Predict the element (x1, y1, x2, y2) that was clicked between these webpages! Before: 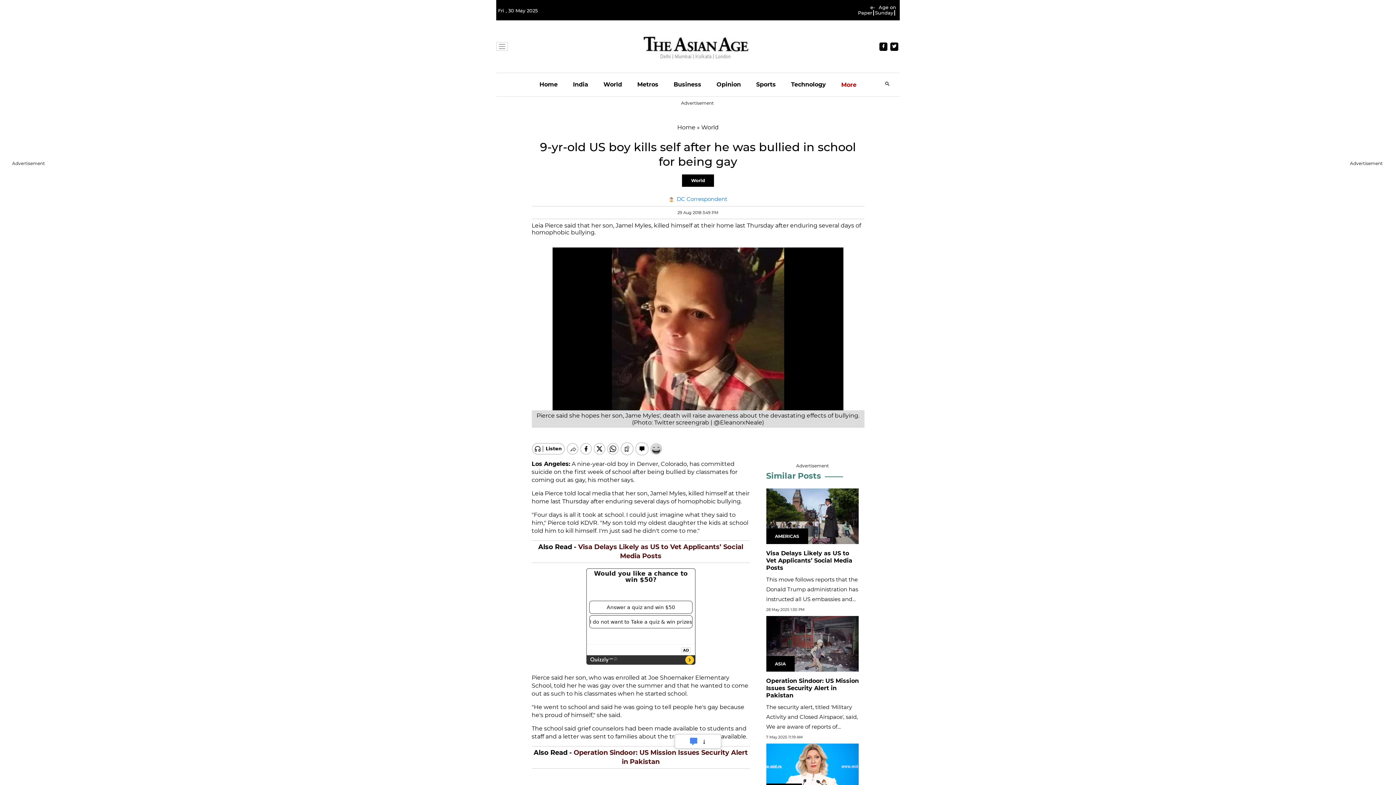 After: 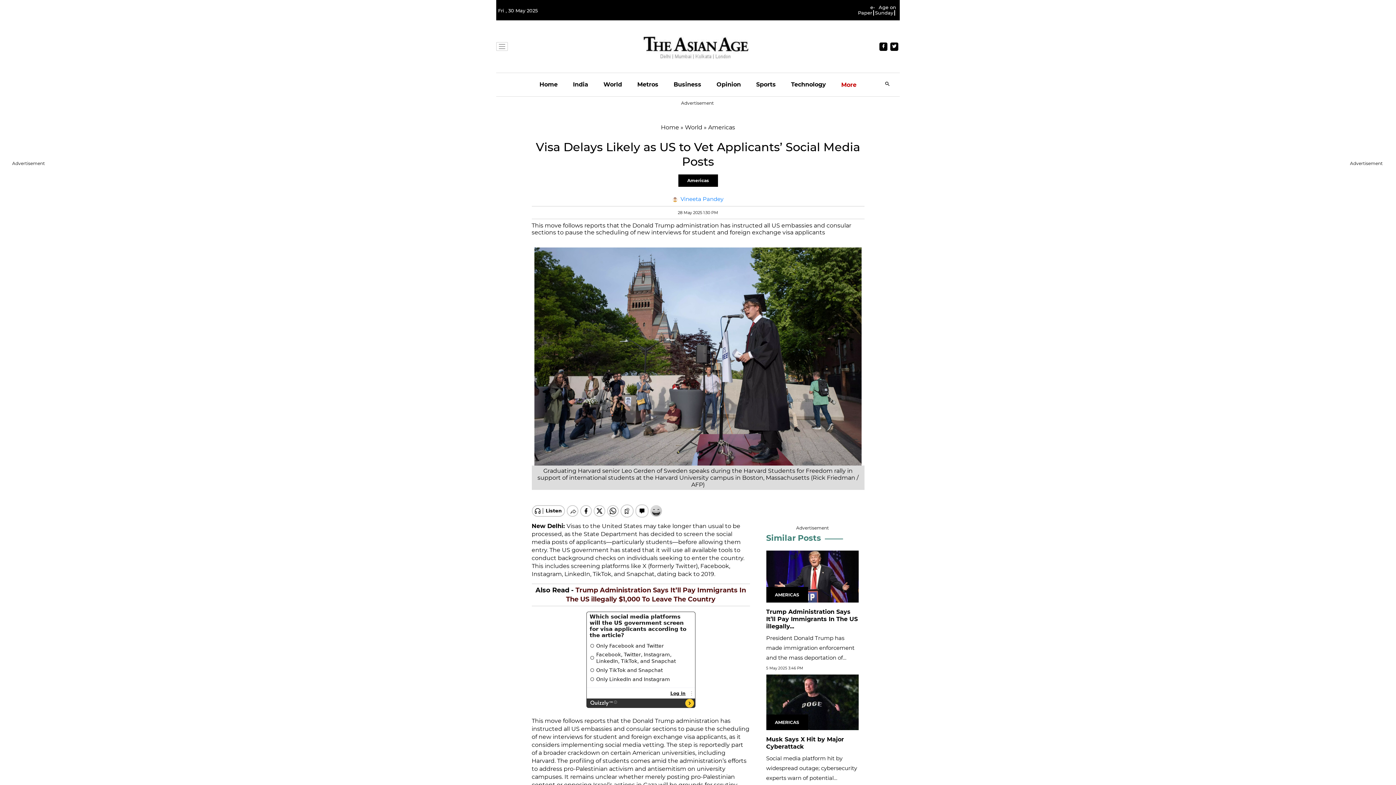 Action: bbox: (766, 494, 852, 516) label: Visa Delays Likely as US to Vet Applicants’ Social Media Posts